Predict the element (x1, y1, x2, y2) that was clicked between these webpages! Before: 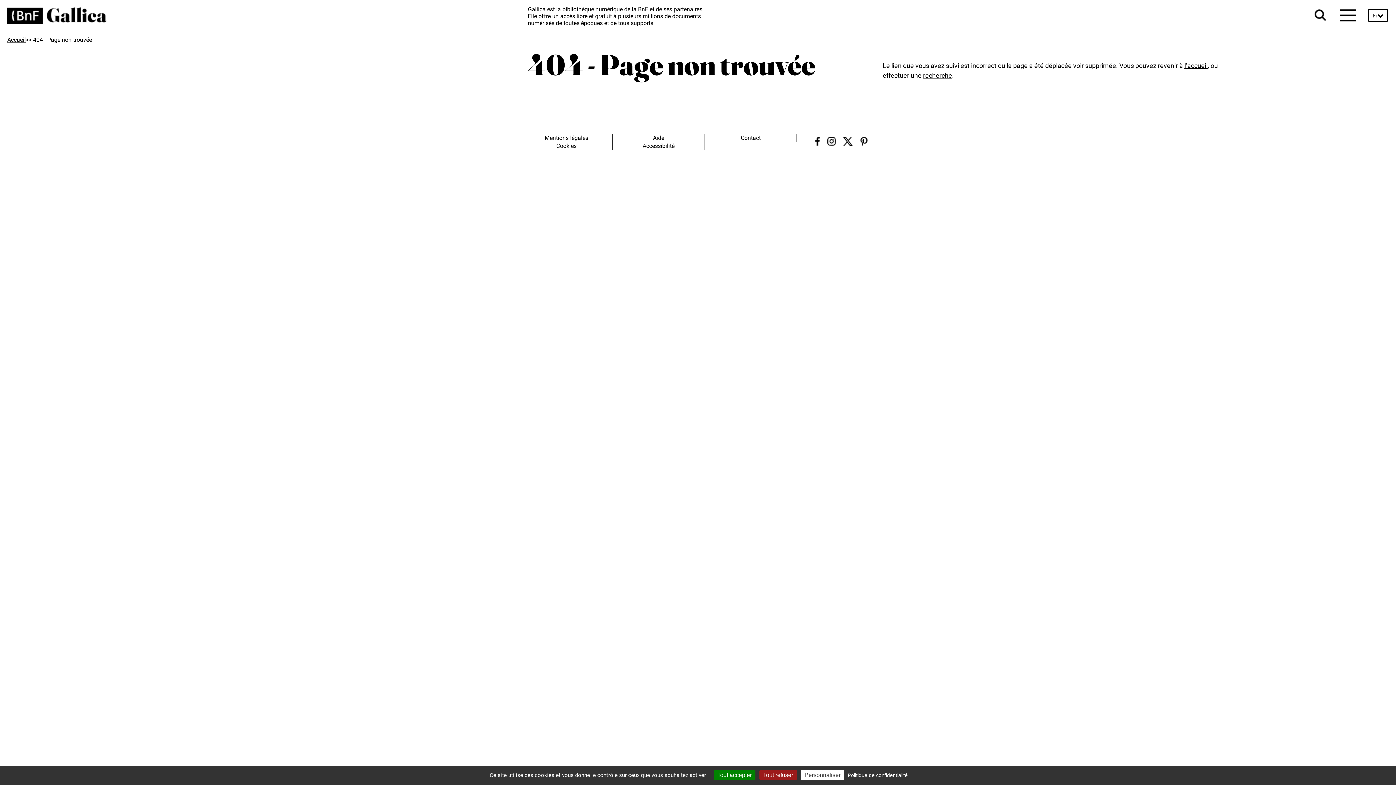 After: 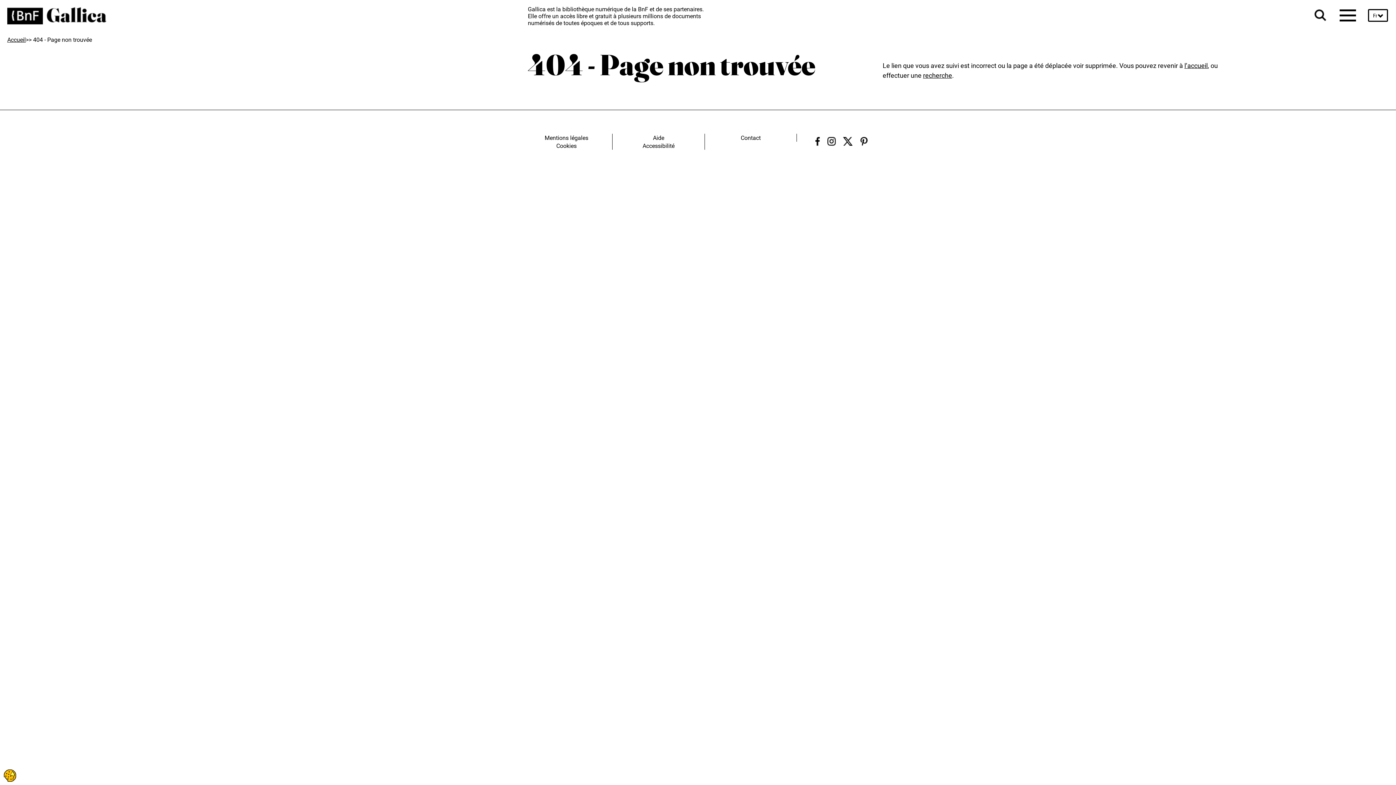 Action: bbox: (713, 770, 755, 780) label: Cookies : Tout accepter